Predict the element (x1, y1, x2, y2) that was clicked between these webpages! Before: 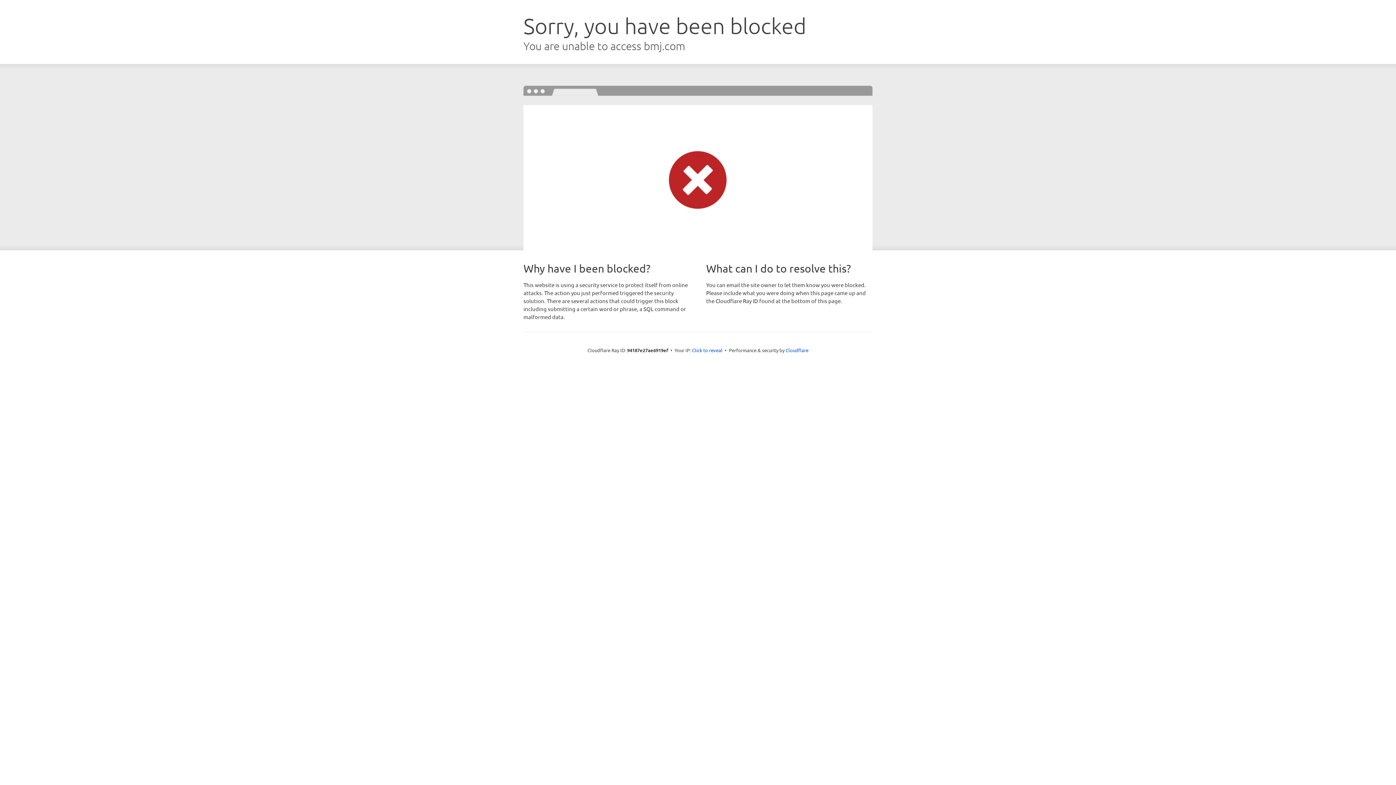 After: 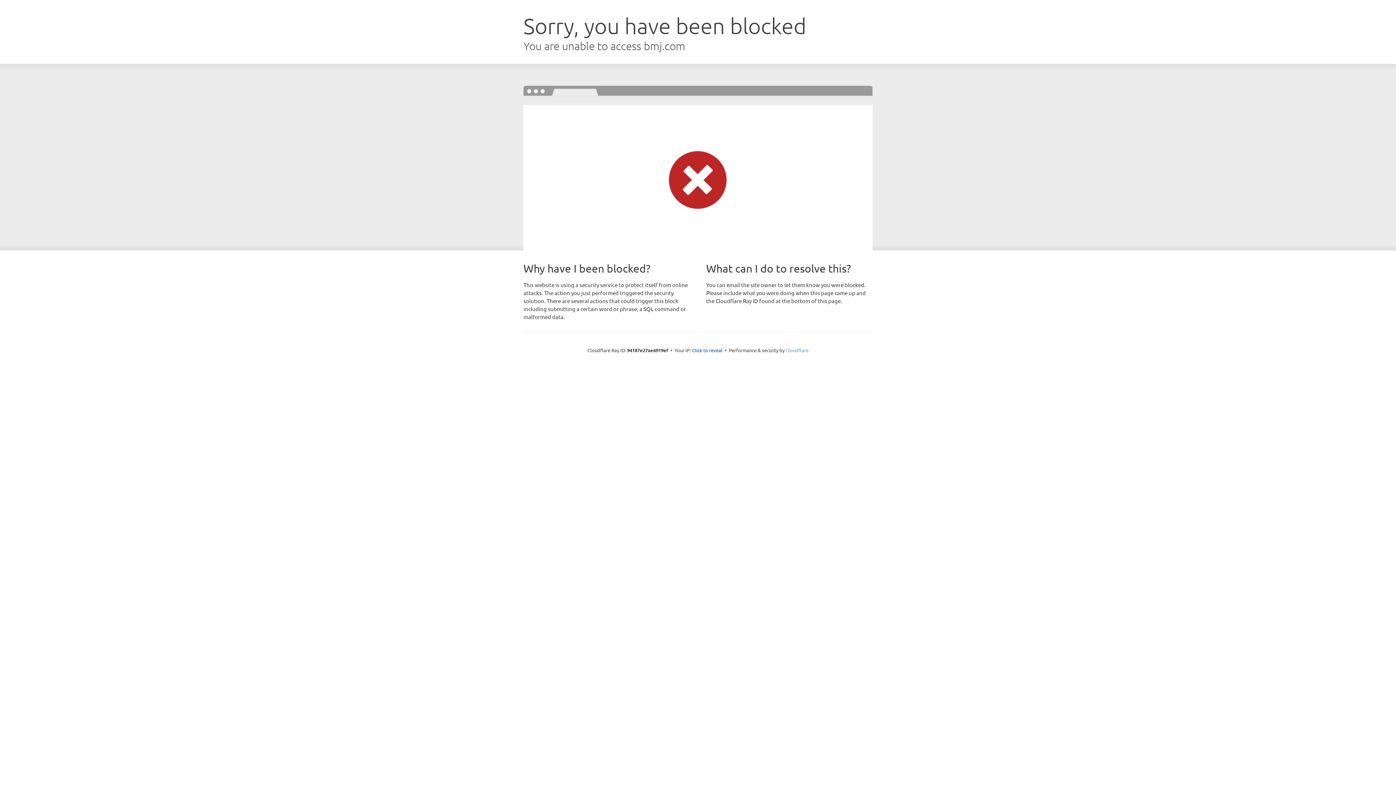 Action: label: Cloudflare bbox: (785, 347, 808, 353)